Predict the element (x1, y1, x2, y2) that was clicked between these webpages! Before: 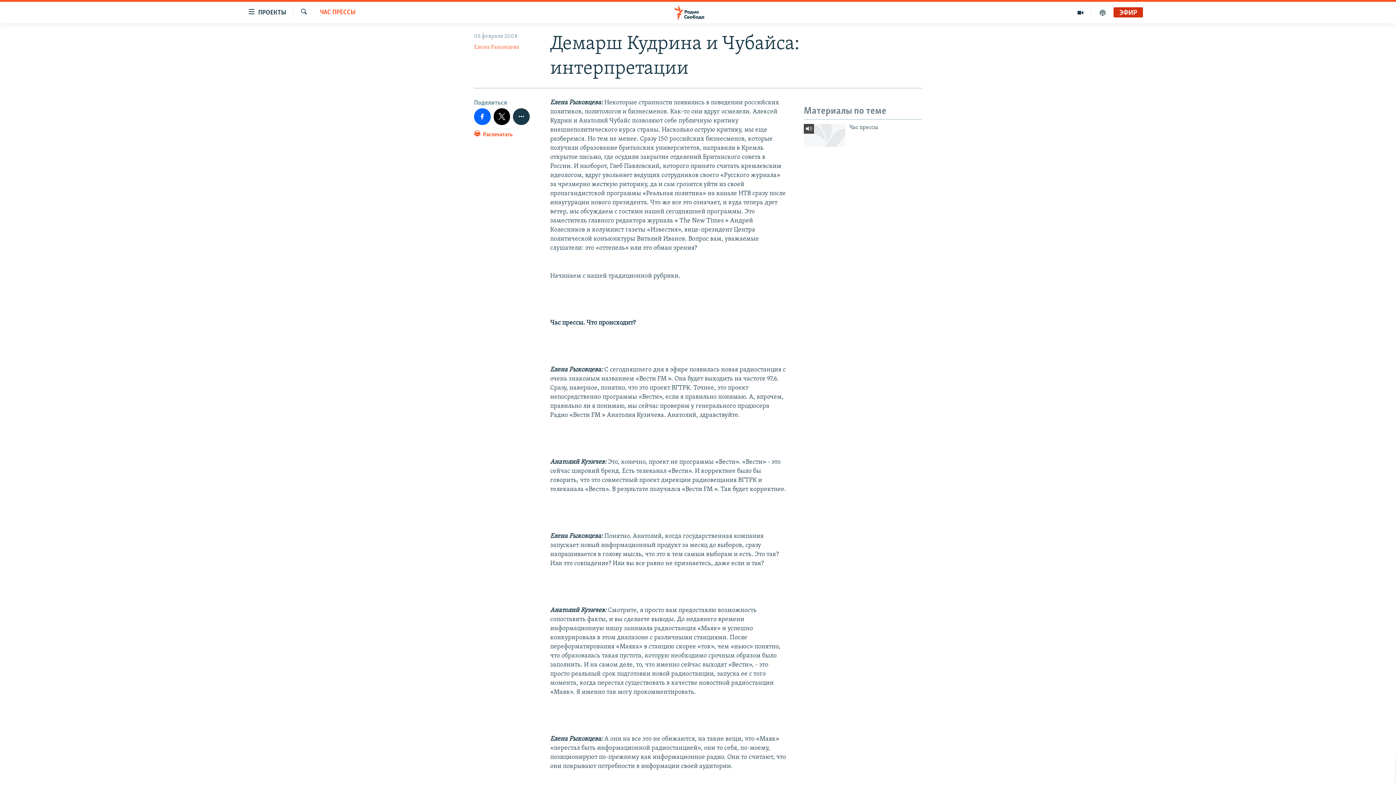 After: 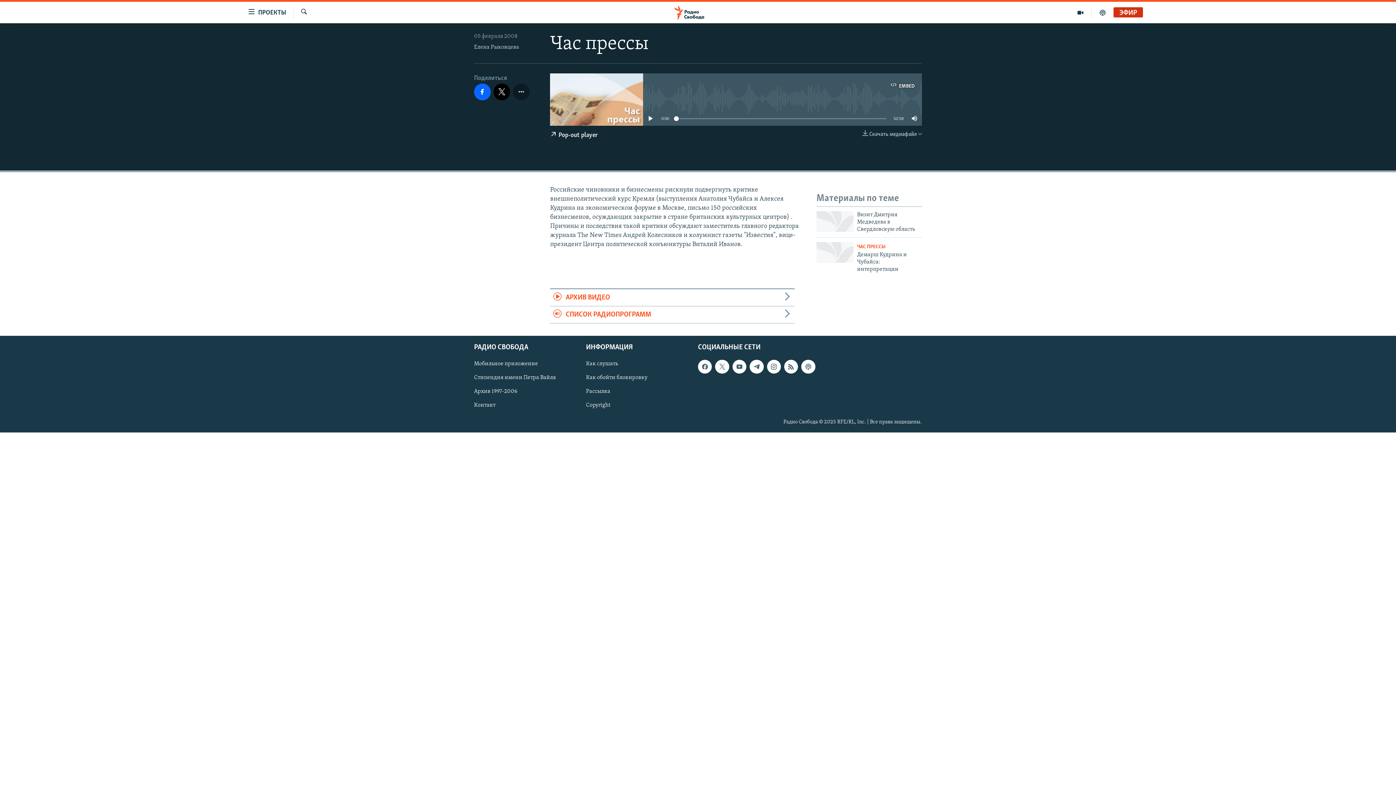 Action: bbox: (804, 123, 845, 147)